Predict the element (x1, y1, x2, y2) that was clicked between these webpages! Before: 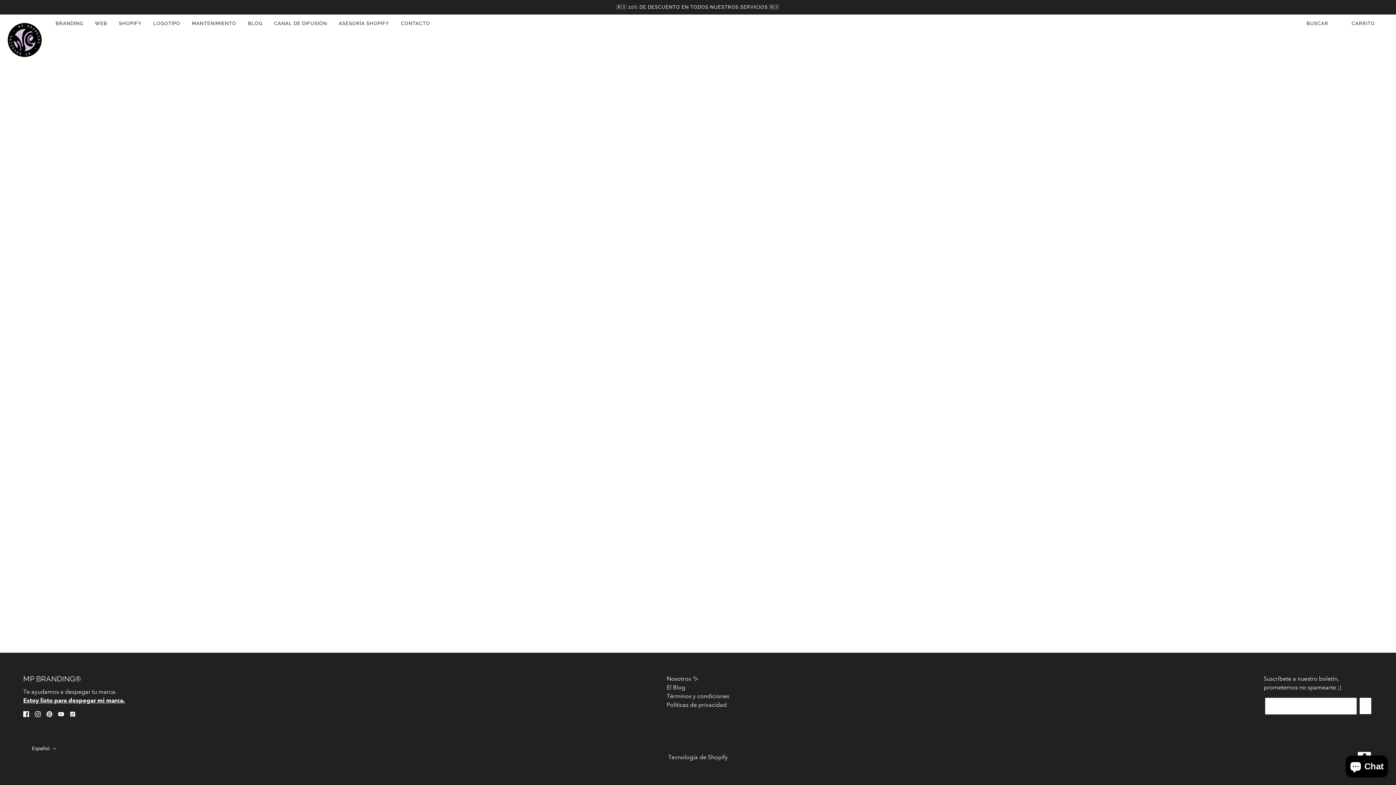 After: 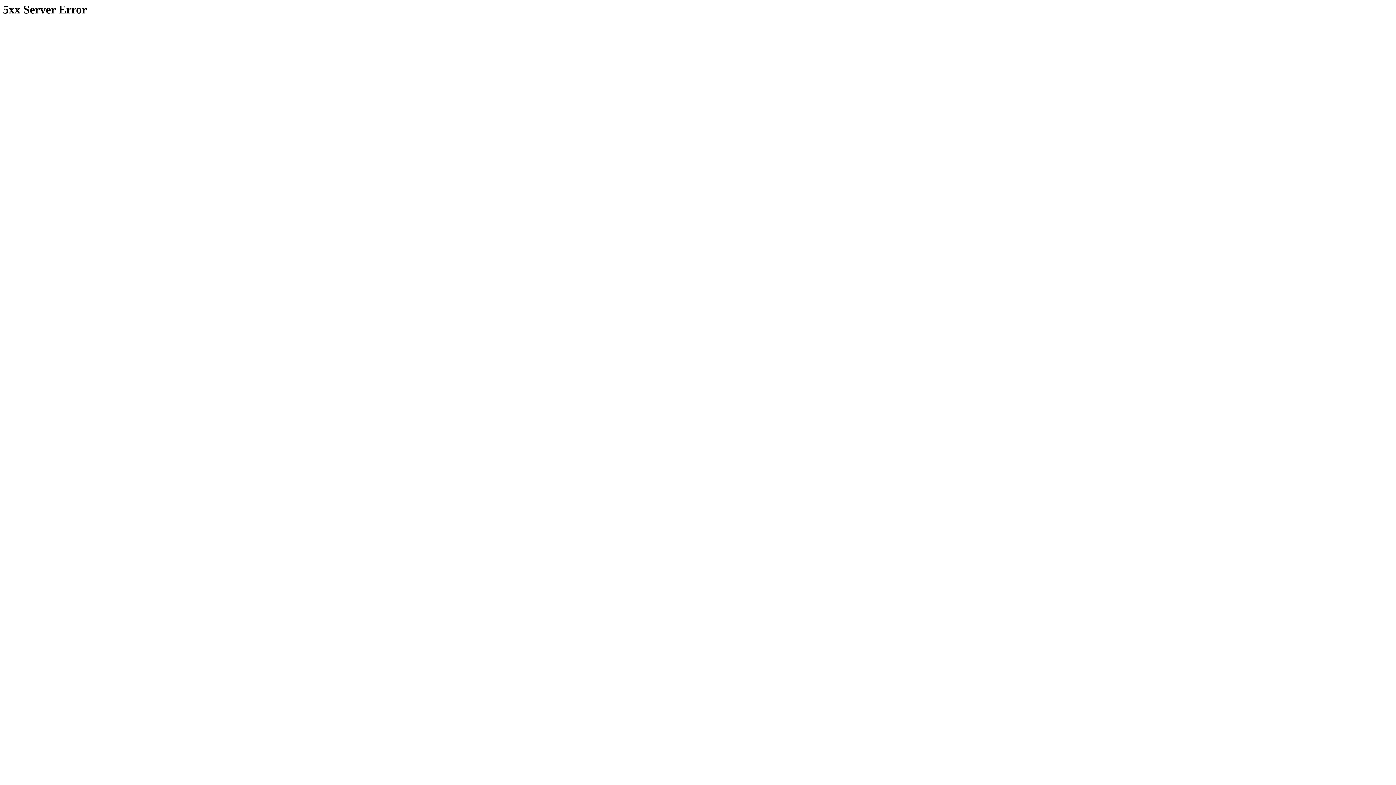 Action: bbox: (268, 14, 333, 32) label: CANAL DE DIFUSIÓN